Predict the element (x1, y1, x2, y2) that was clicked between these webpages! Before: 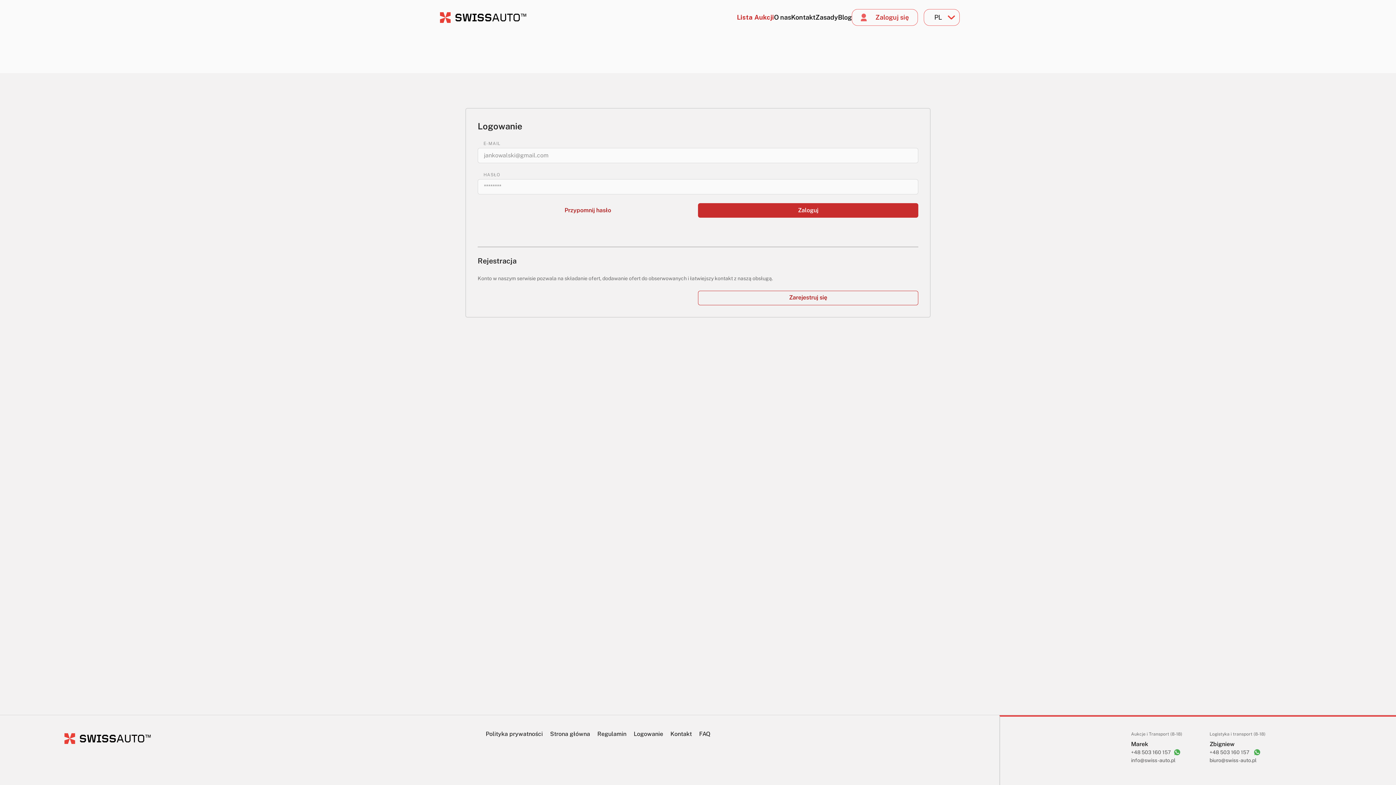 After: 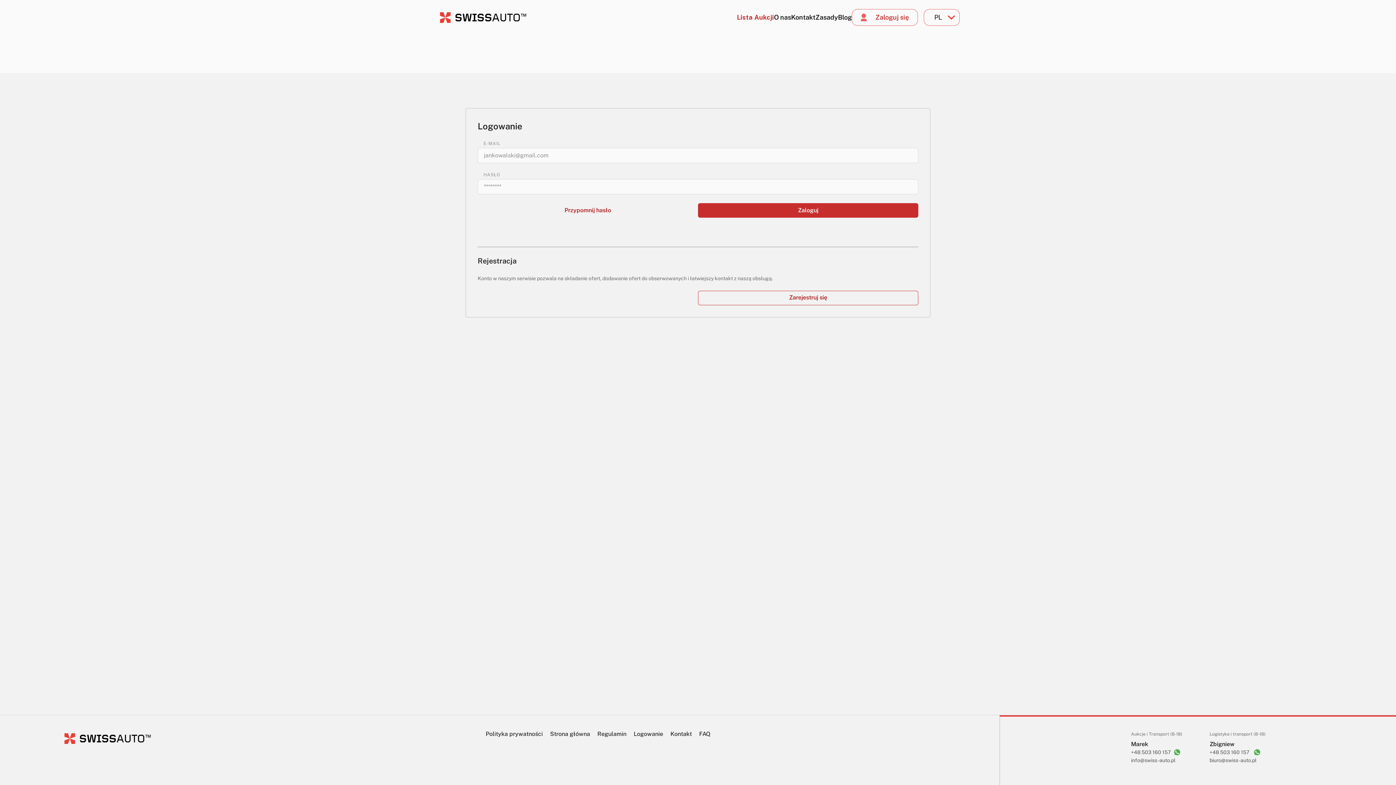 Action: bbox: (1173, 749, 1181, 756)